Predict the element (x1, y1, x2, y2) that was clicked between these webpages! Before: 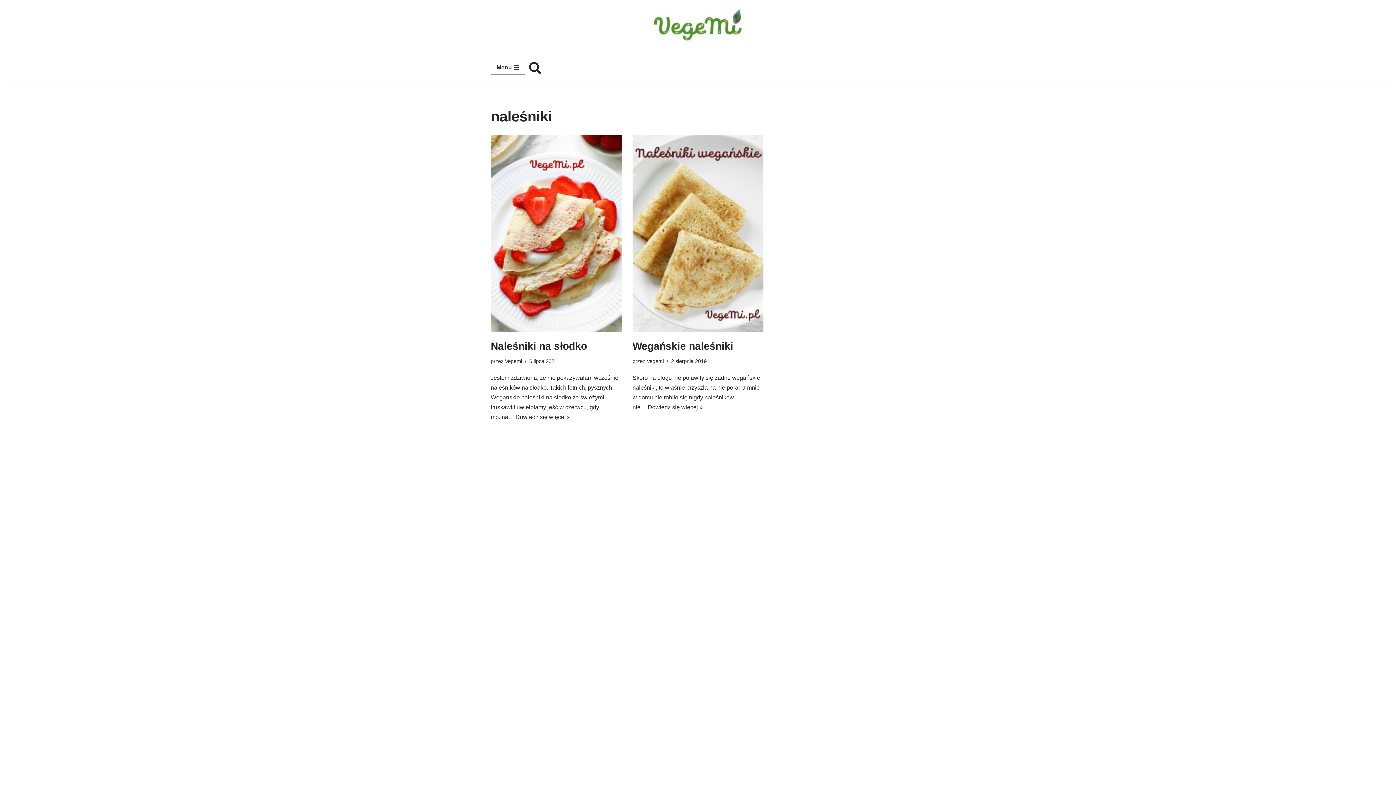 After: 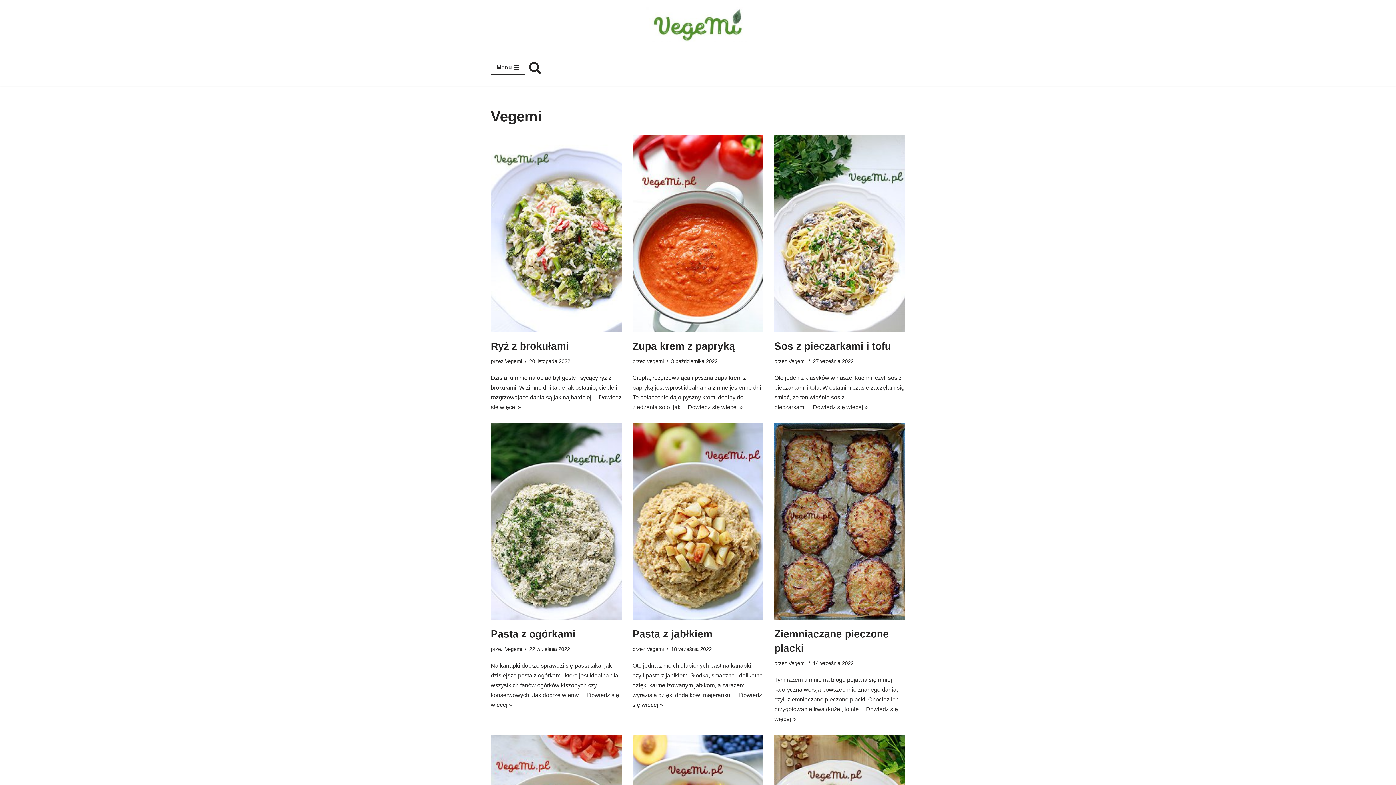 Action: label: Vegemi bbox: (646, 358, 664, 364)